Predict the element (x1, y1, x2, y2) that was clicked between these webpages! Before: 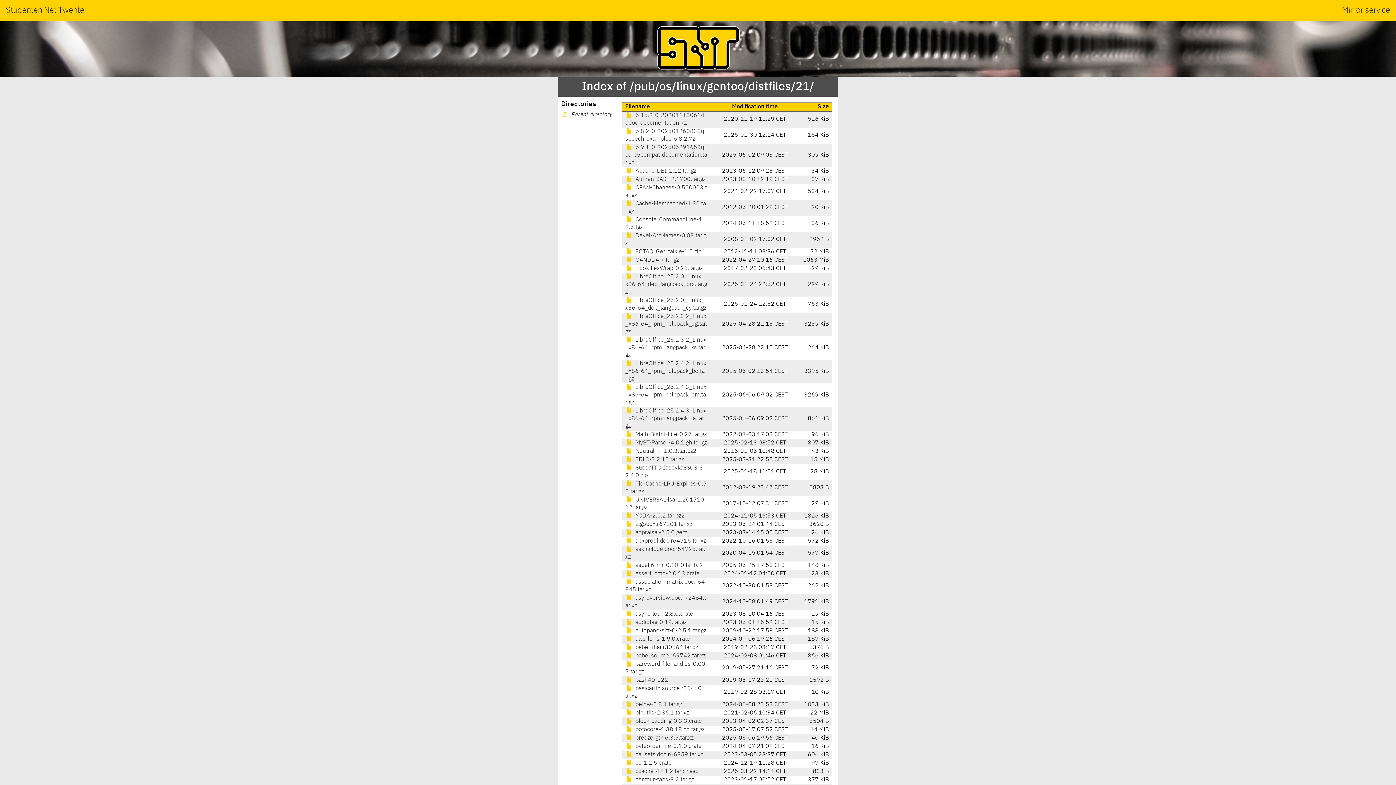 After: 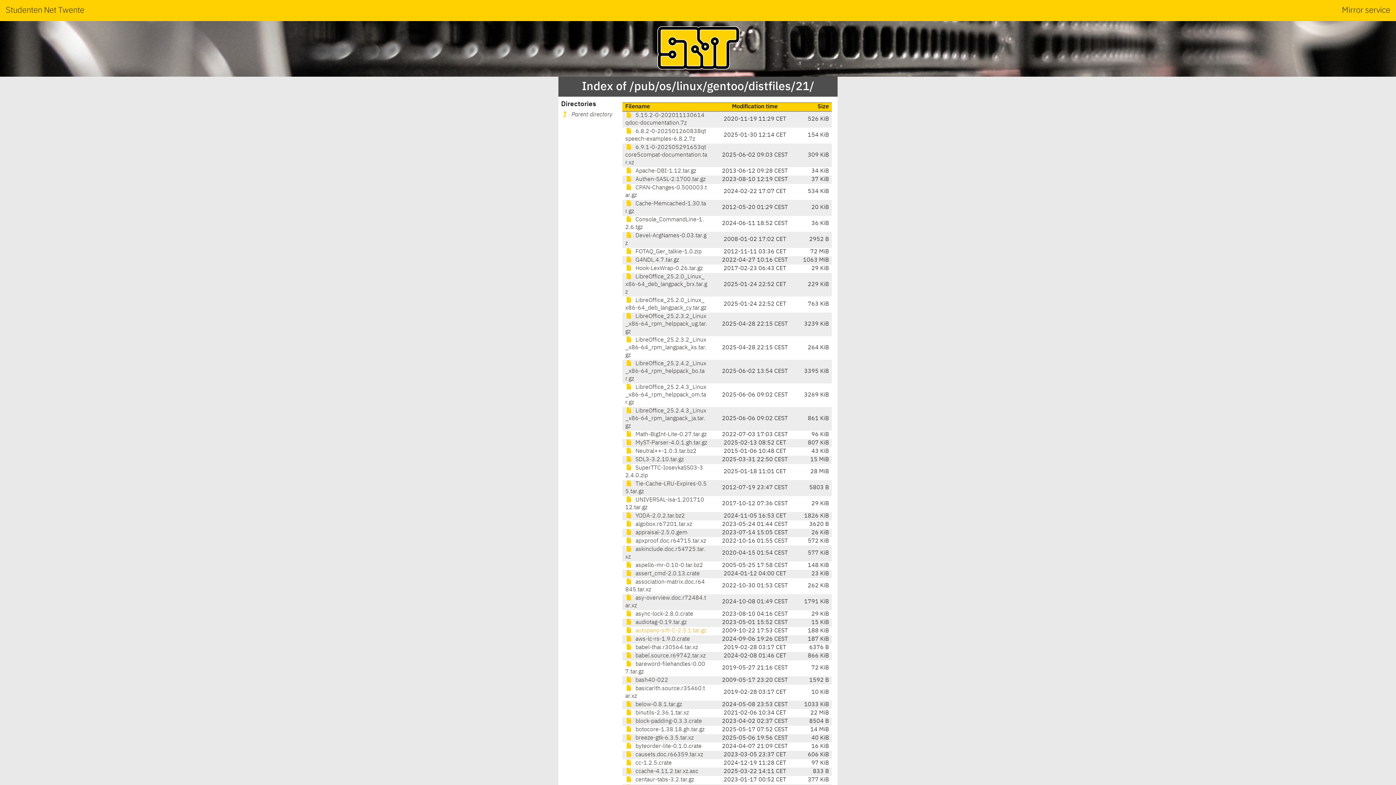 Action: bbox: (625, 628, 706, 634) label:  autopano-sift-C-2.5.1.tar.gz